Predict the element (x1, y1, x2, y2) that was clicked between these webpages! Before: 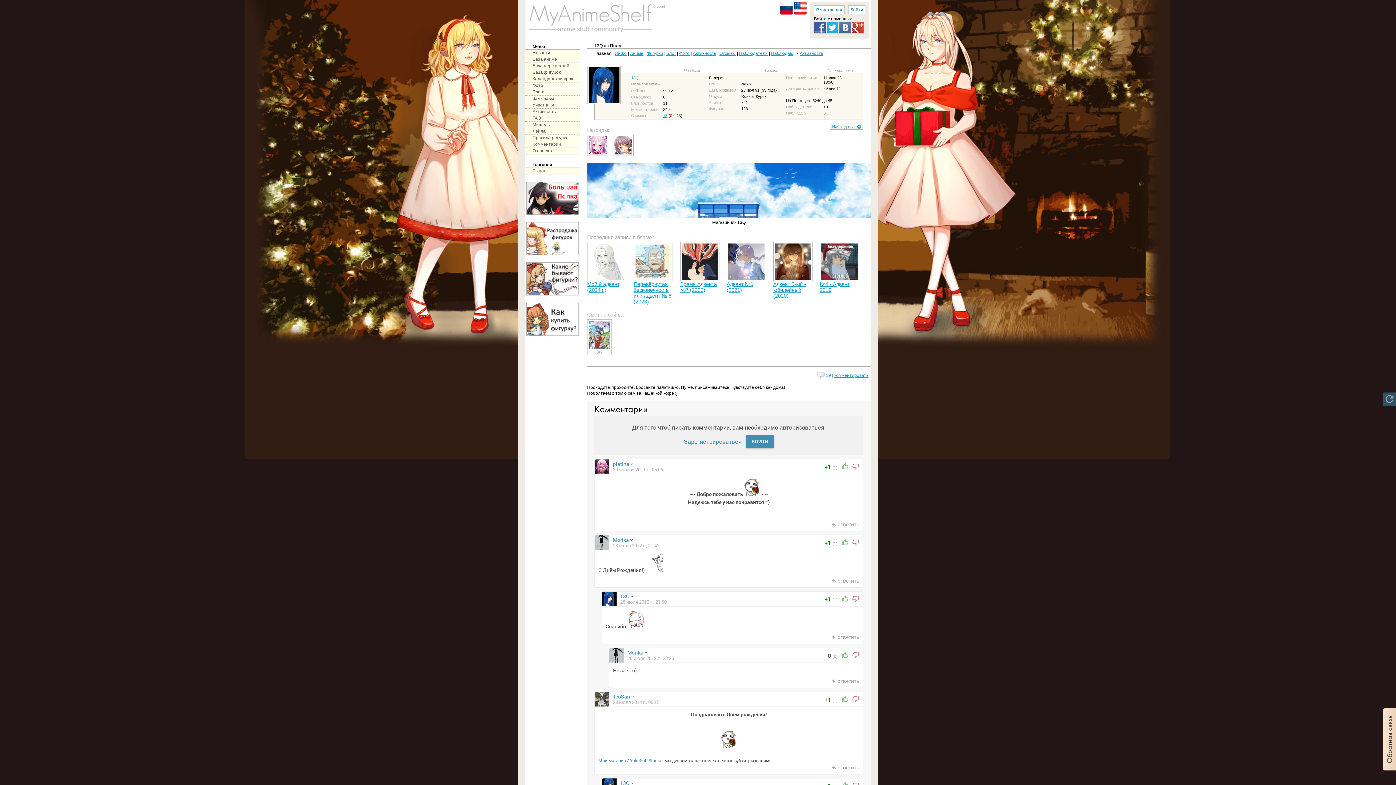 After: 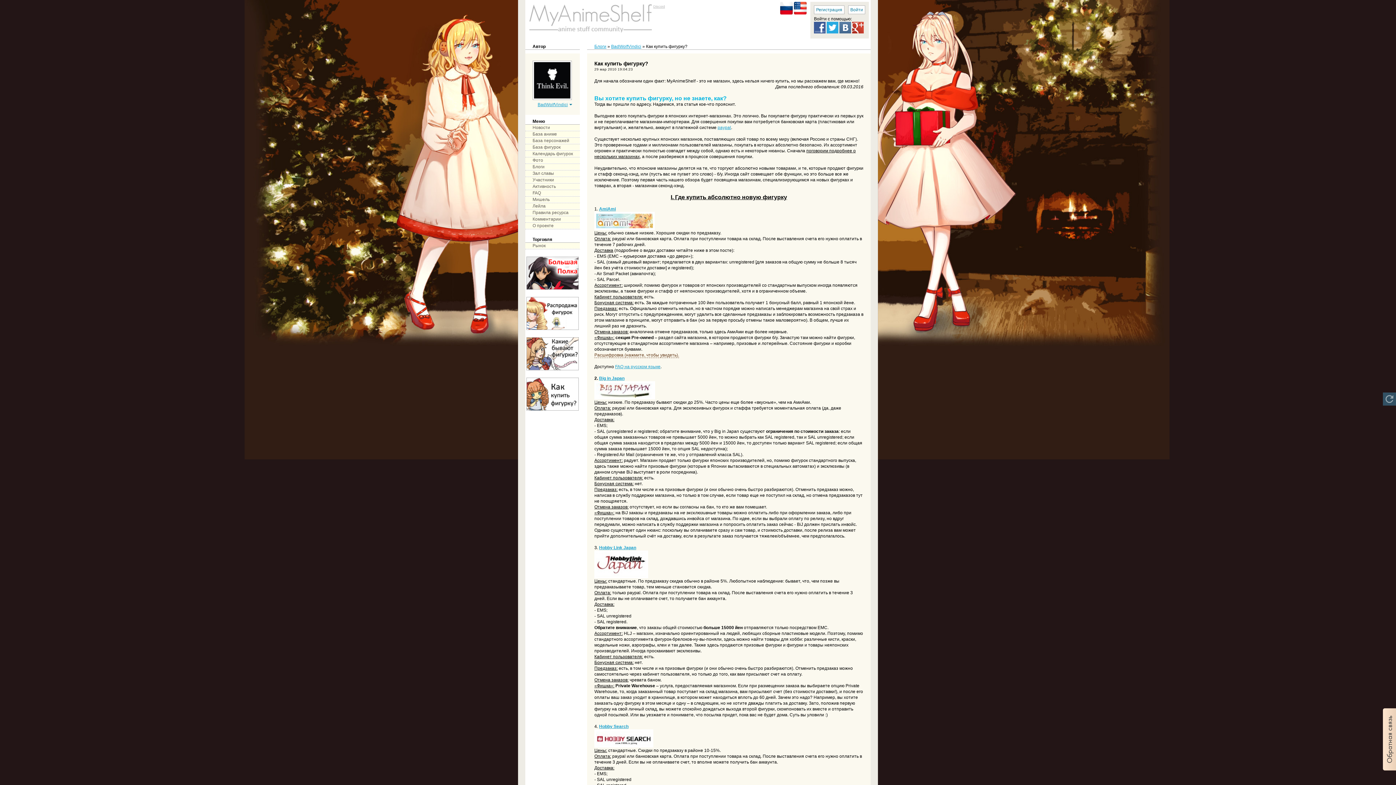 Action: bbox: (525, 302, 580, 336)